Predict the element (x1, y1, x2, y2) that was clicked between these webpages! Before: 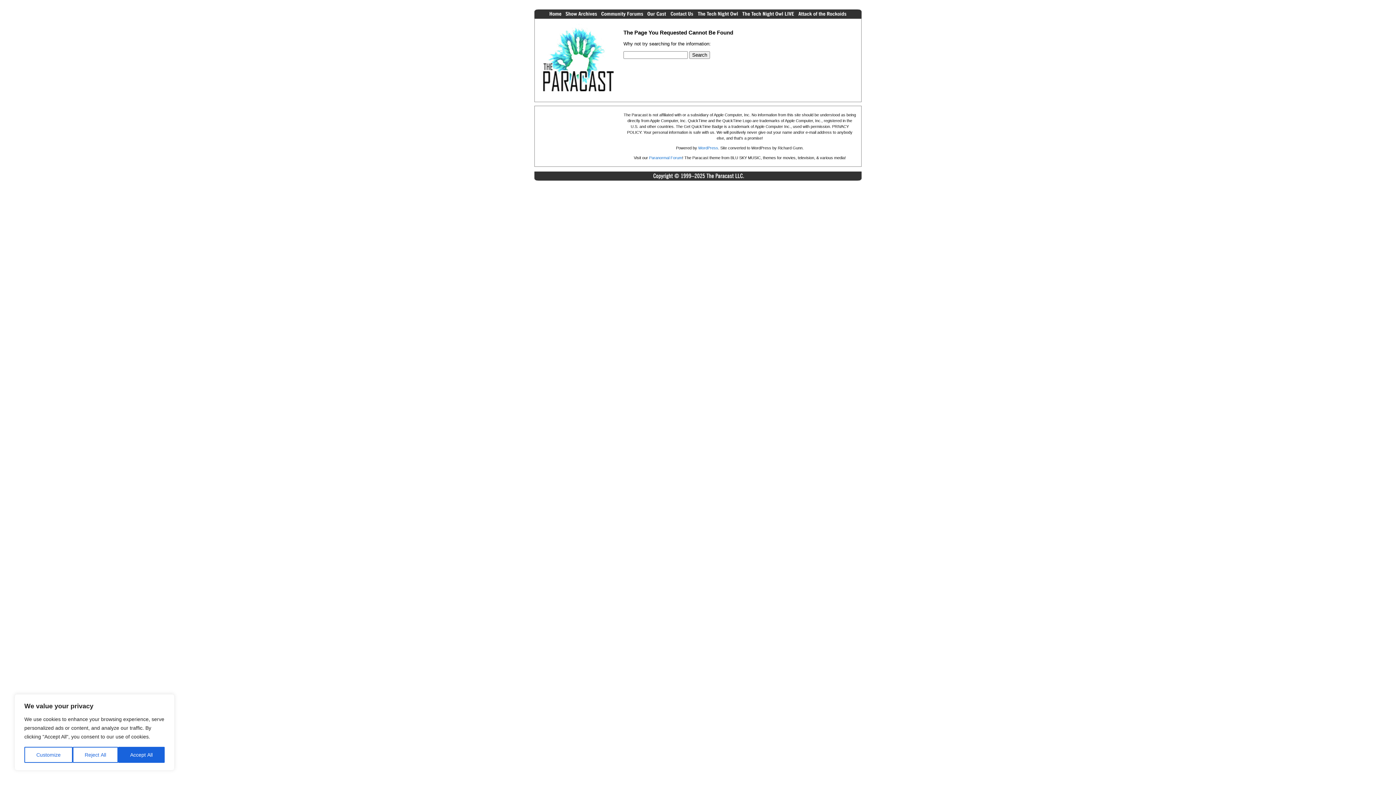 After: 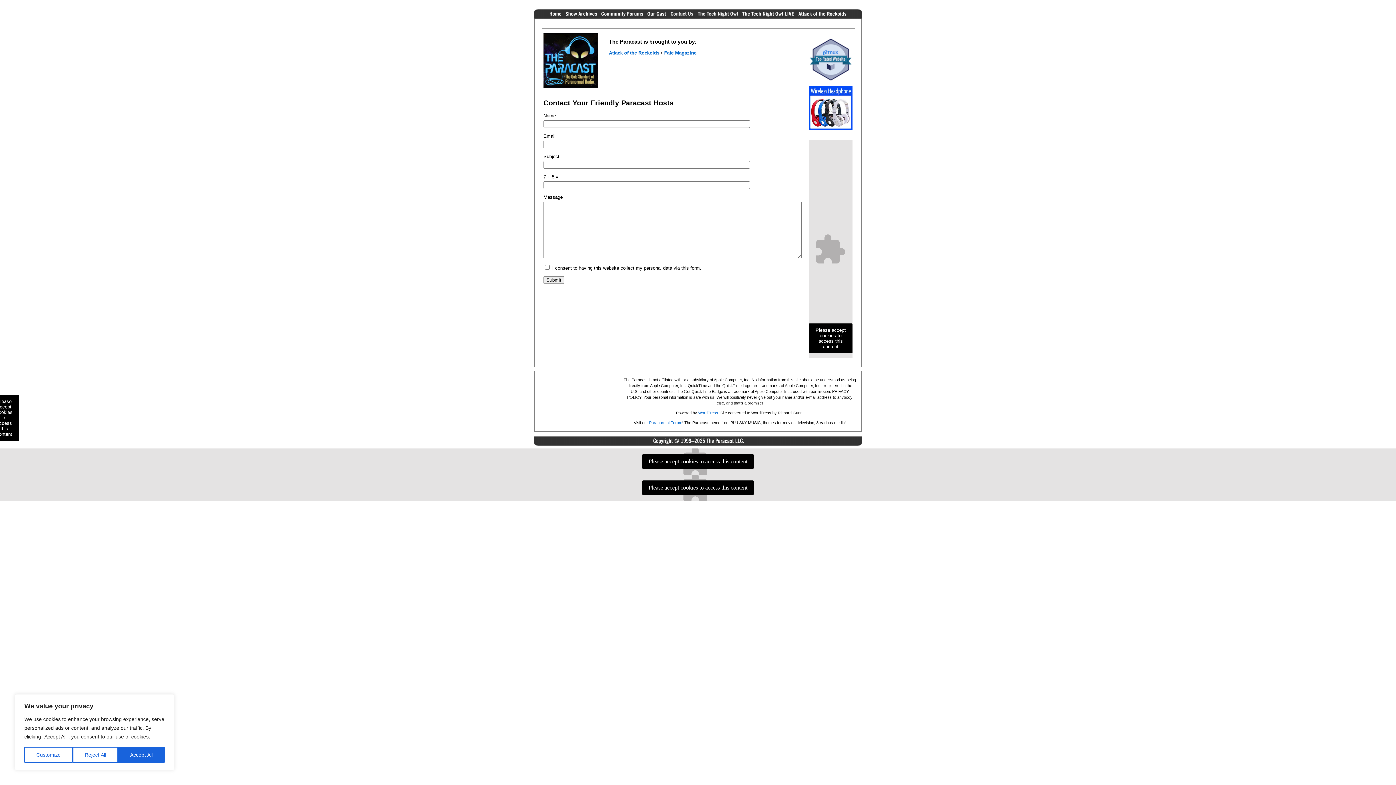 Action: bbox: (668, 13, 695, 19)